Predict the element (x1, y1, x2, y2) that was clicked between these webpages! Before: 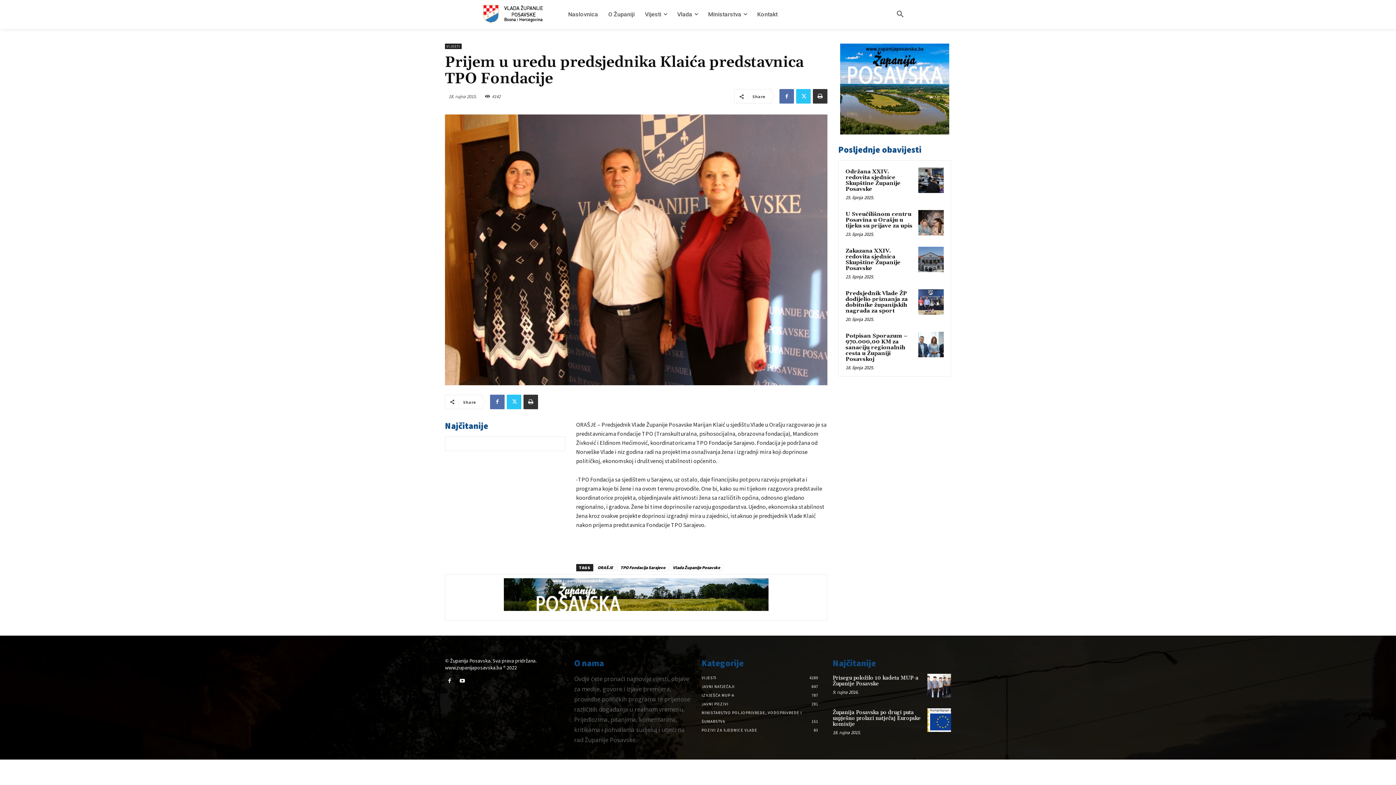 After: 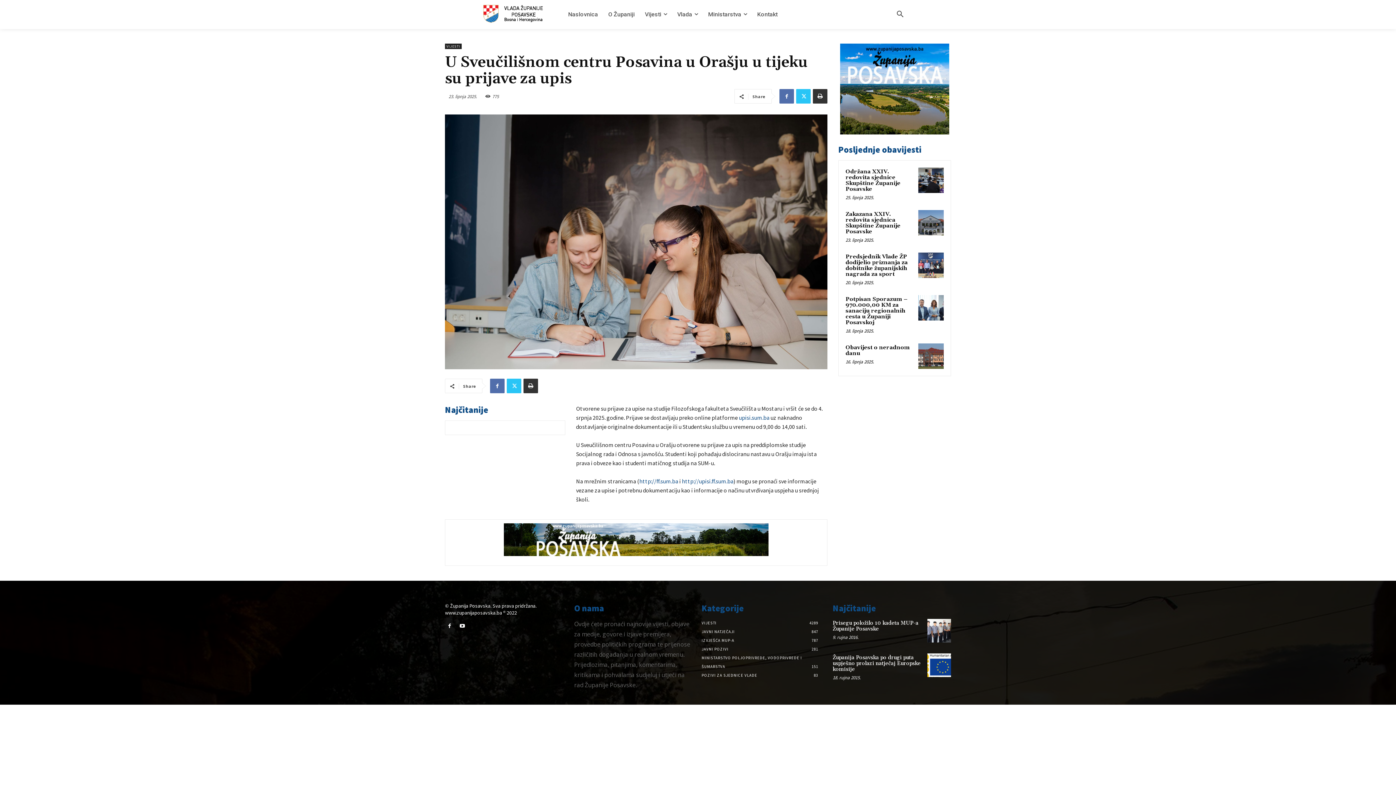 Action: bbox: (918, 210, 944, 235)